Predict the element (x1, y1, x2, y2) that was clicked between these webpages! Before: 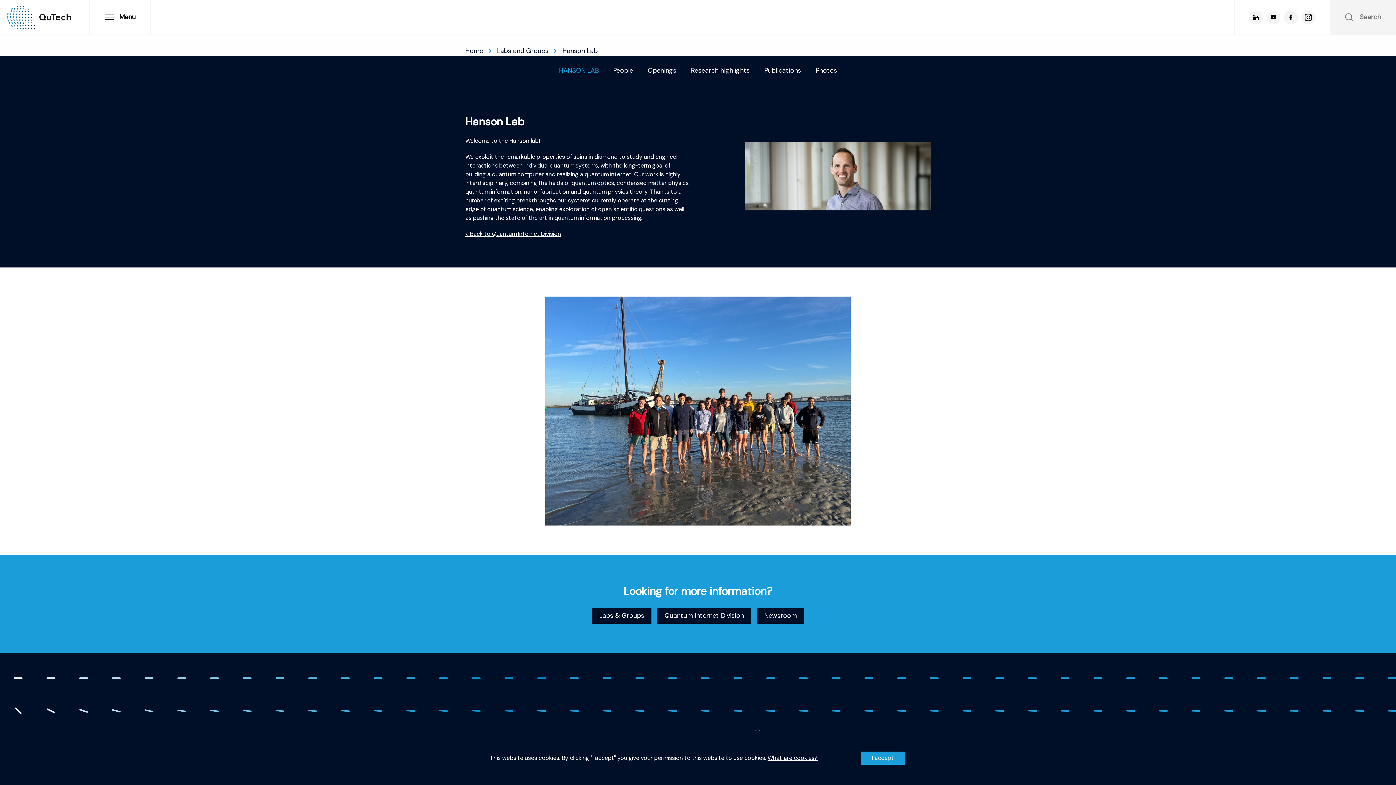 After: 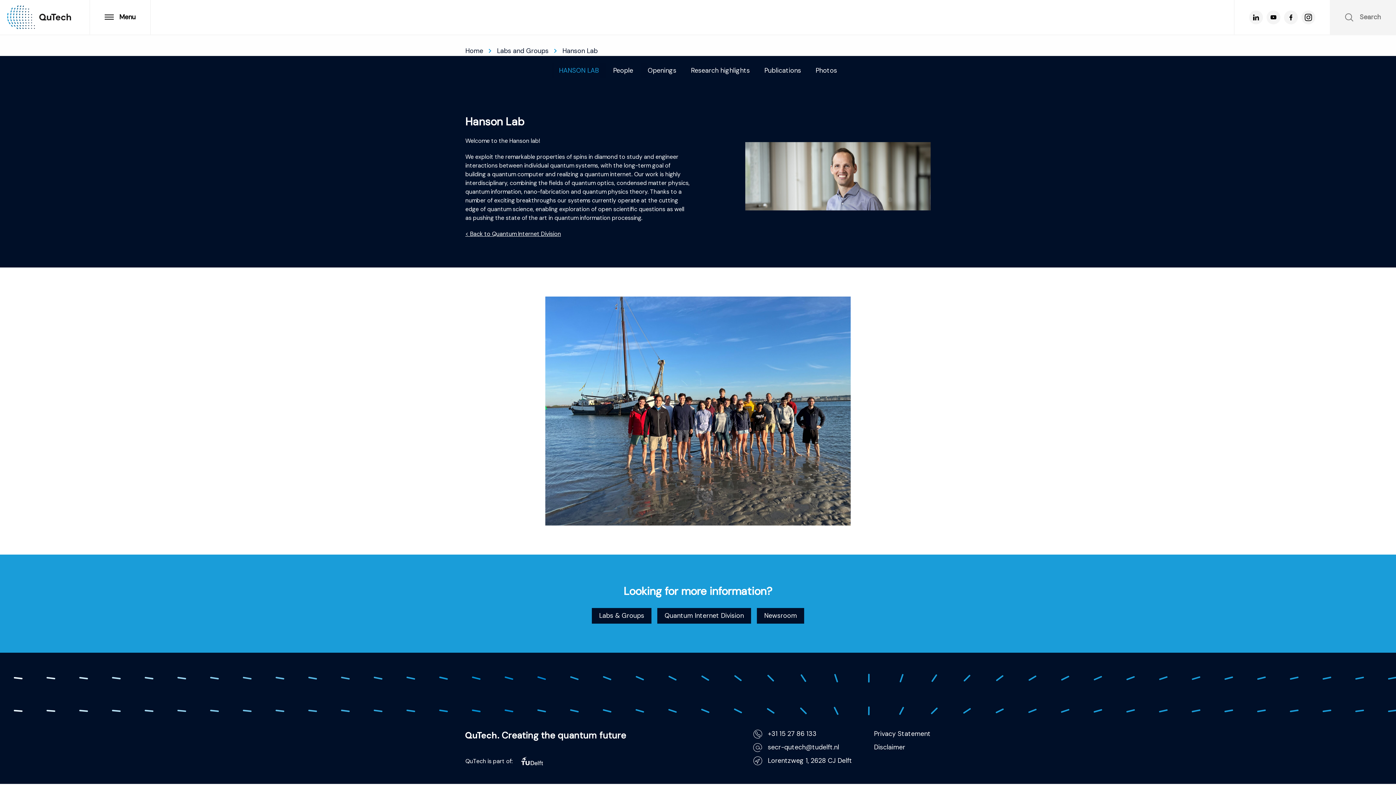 Action: bbox: (861, 751, 904, 764) label: I accept